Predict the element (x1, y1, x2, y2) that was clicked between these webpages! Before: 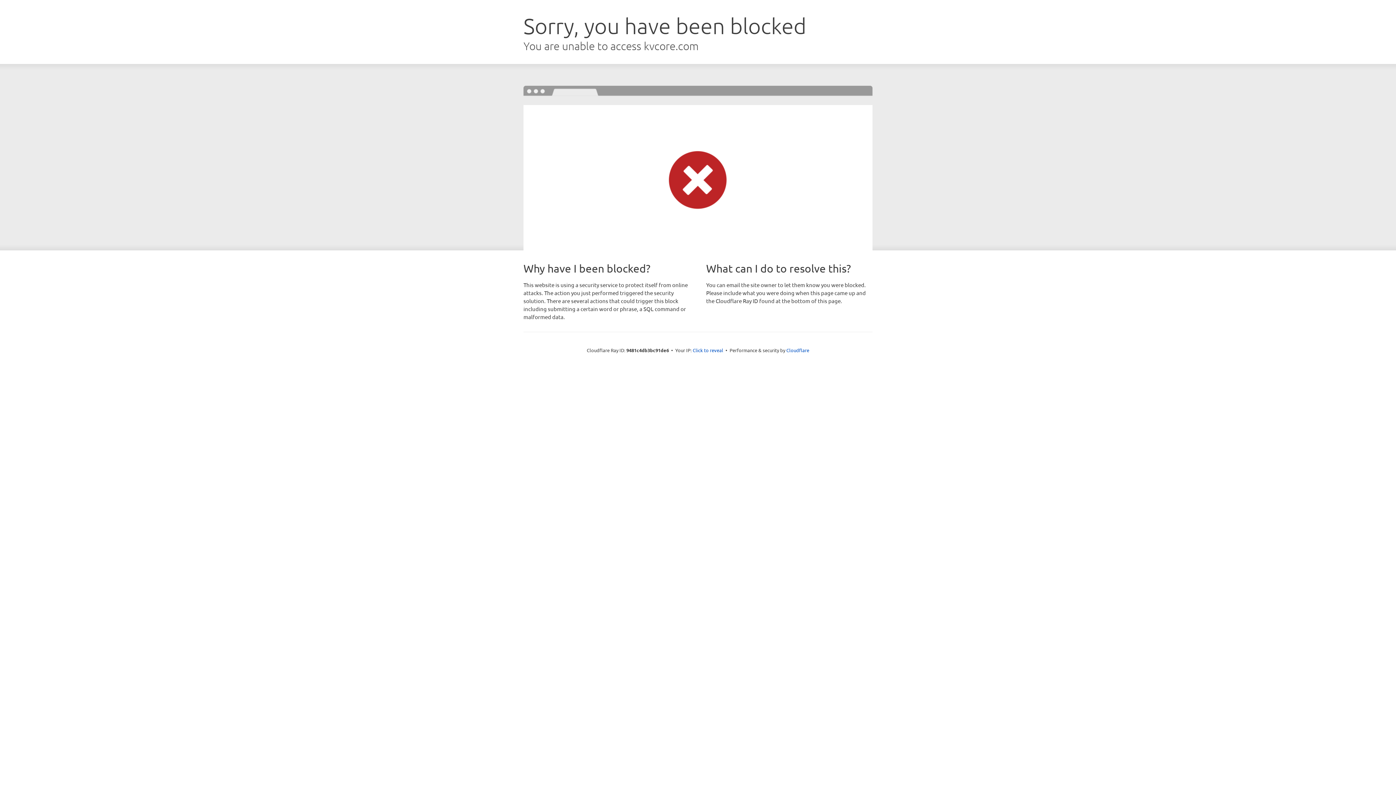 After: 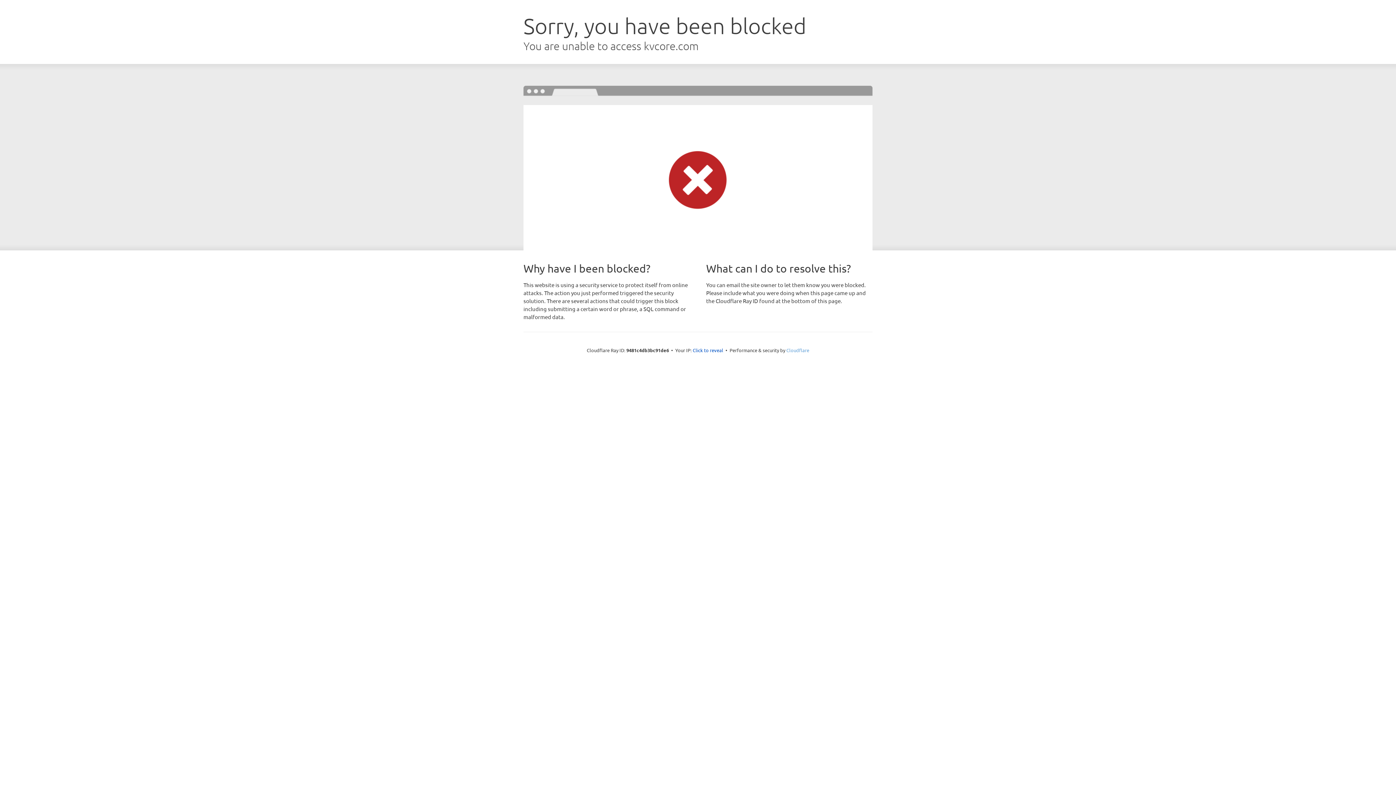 Action: label: Cloudflare bbox: (786, 347, 809, 353)